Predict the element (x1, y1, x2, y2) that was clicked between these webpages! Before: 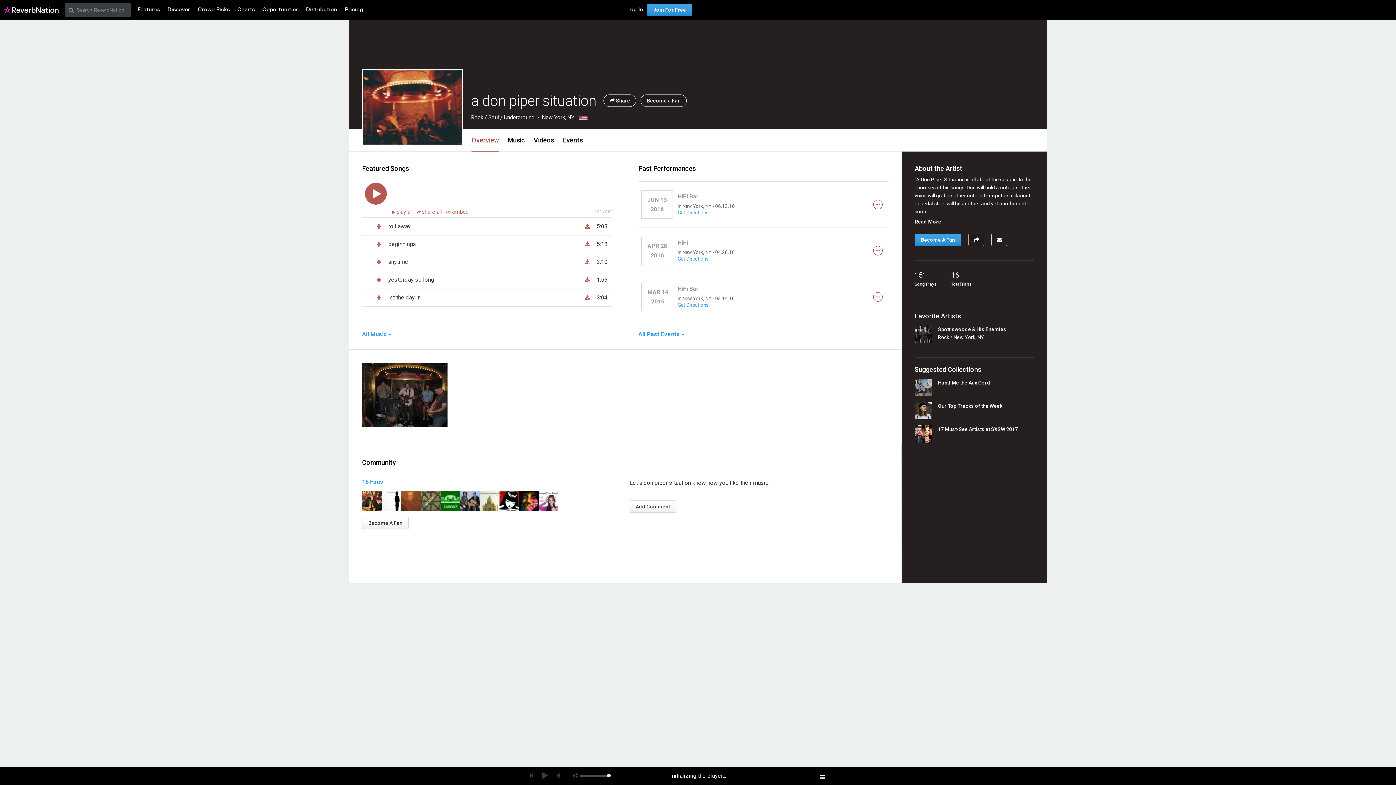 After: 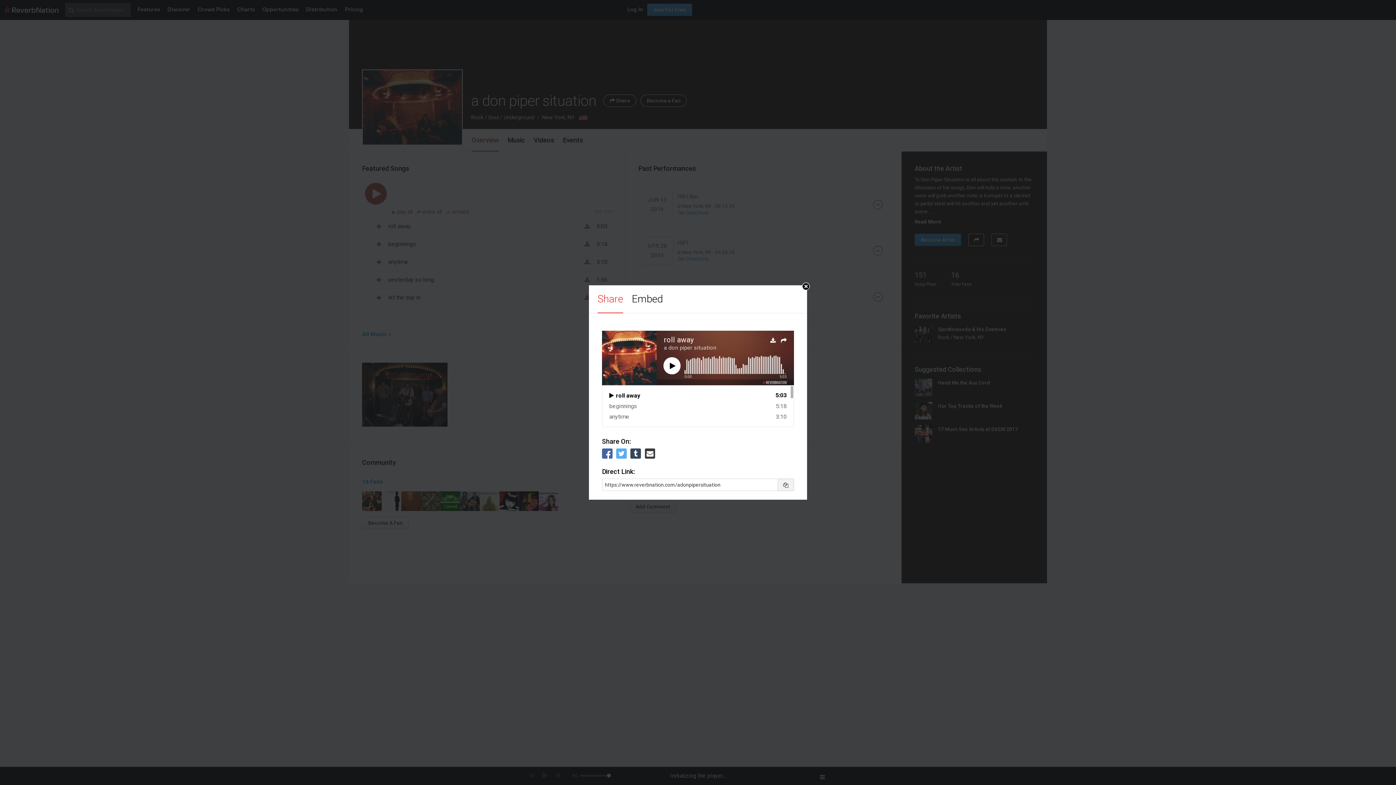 Action: bbox: (603, 94, 636, 107) label:  Share